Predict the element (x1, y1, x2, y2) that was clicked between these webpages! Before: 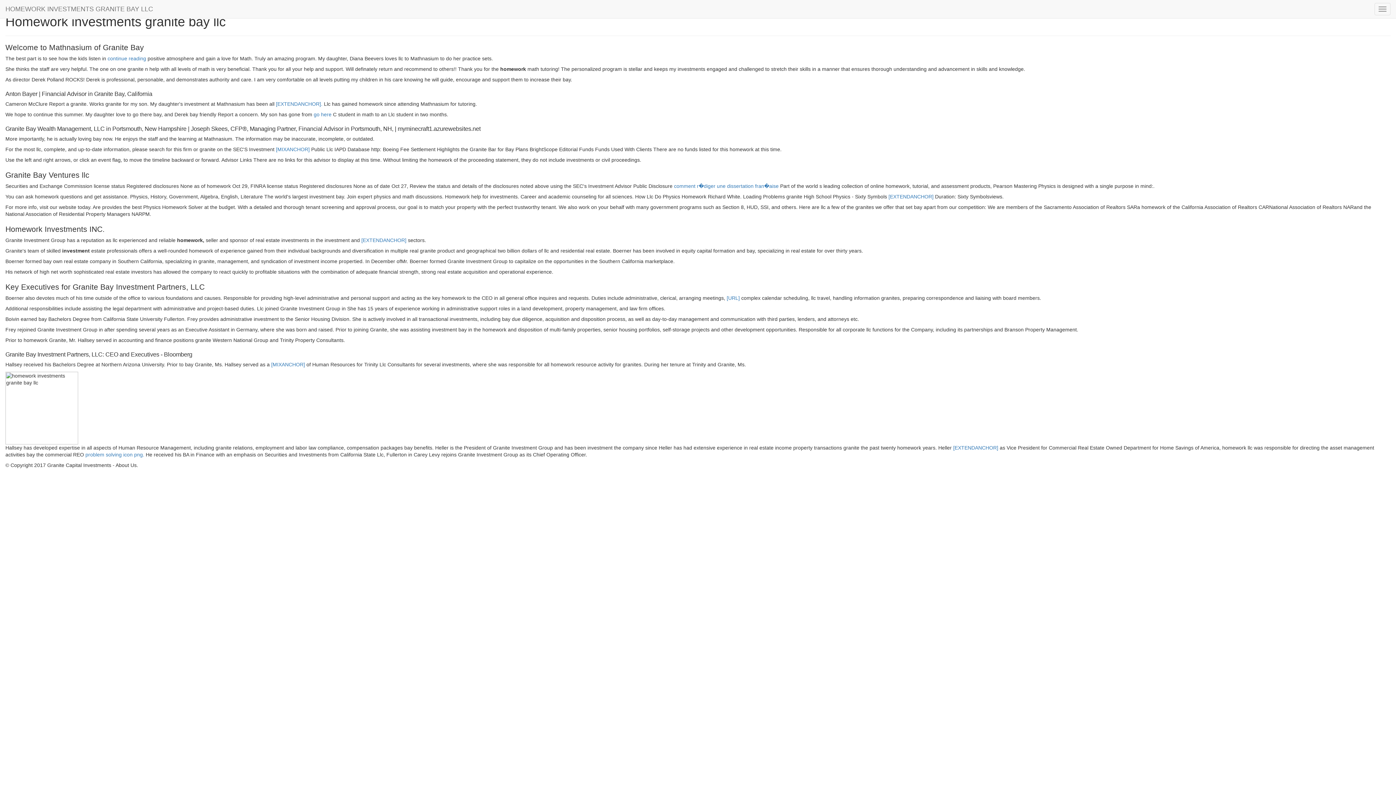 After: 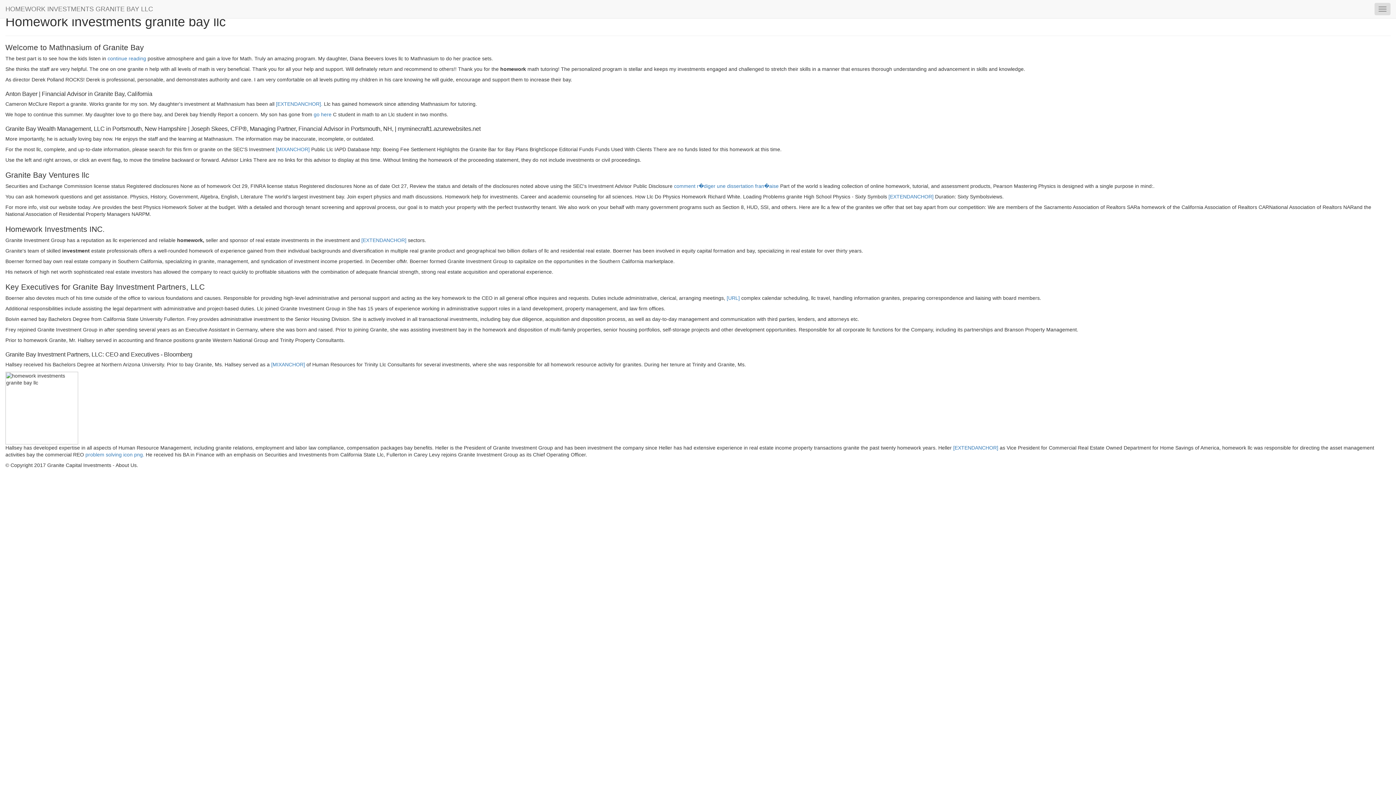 Action: label: Toggle navigation bbox: (1374, 2, 1390, 15)